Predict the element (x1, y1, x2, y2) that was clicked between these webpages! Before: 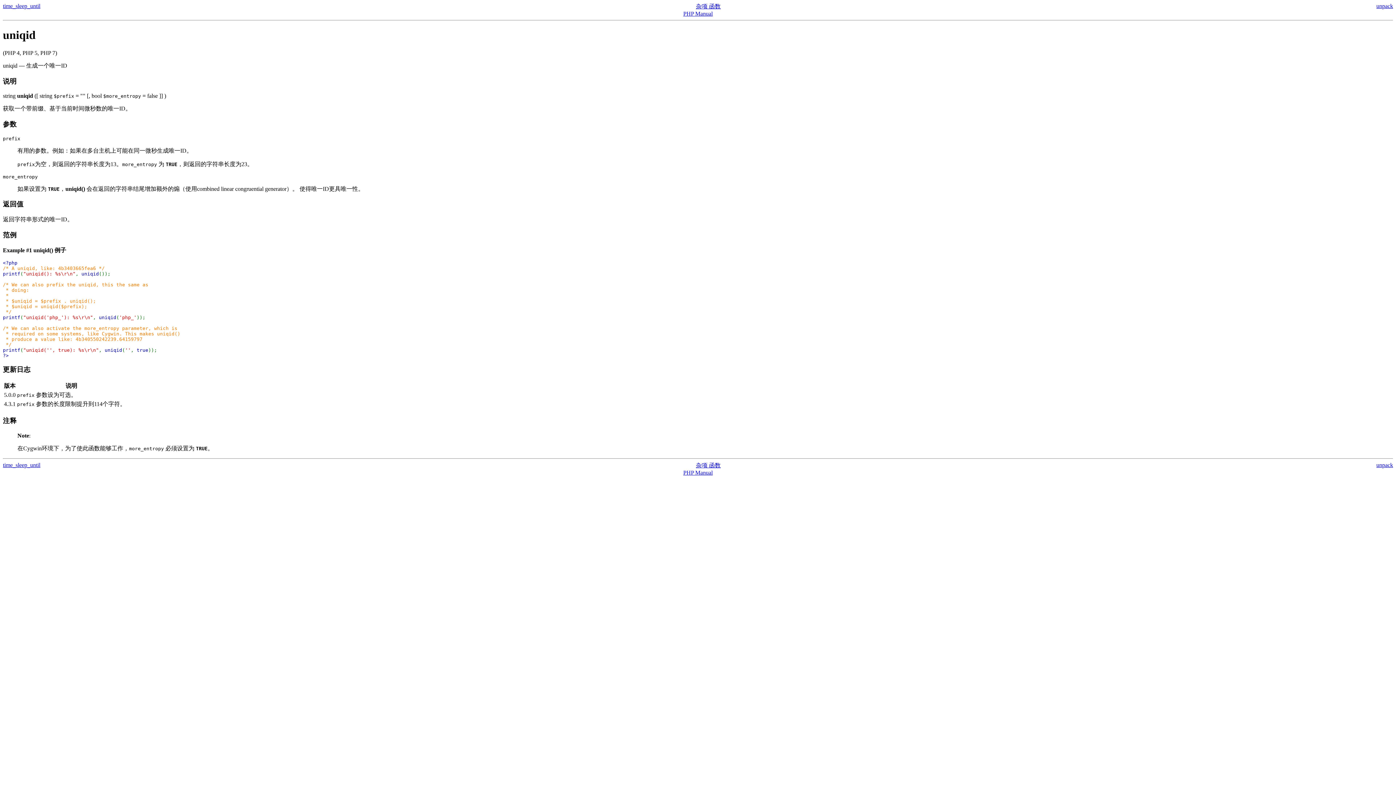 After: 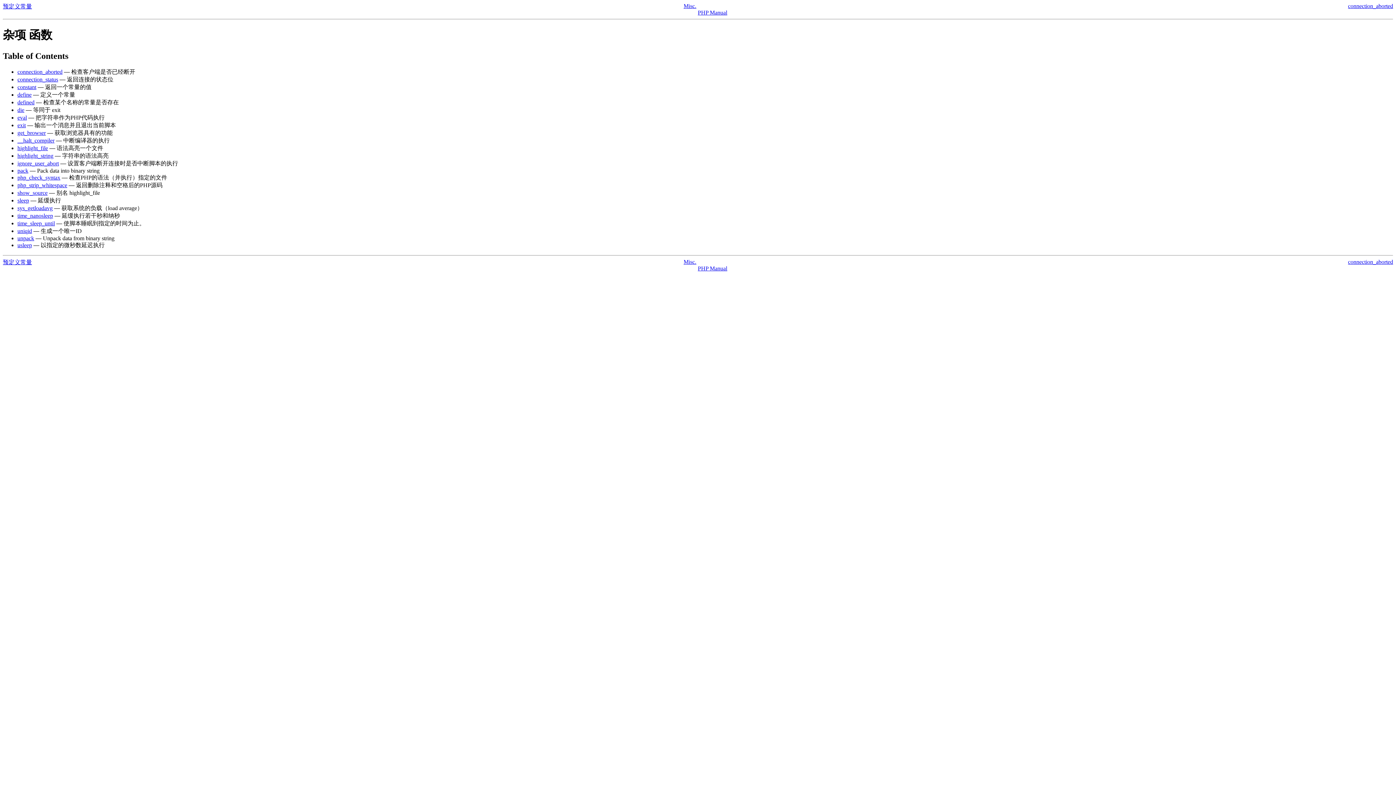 Action: label: 杂项 函数 bbox: (696, 3, 720, 9)